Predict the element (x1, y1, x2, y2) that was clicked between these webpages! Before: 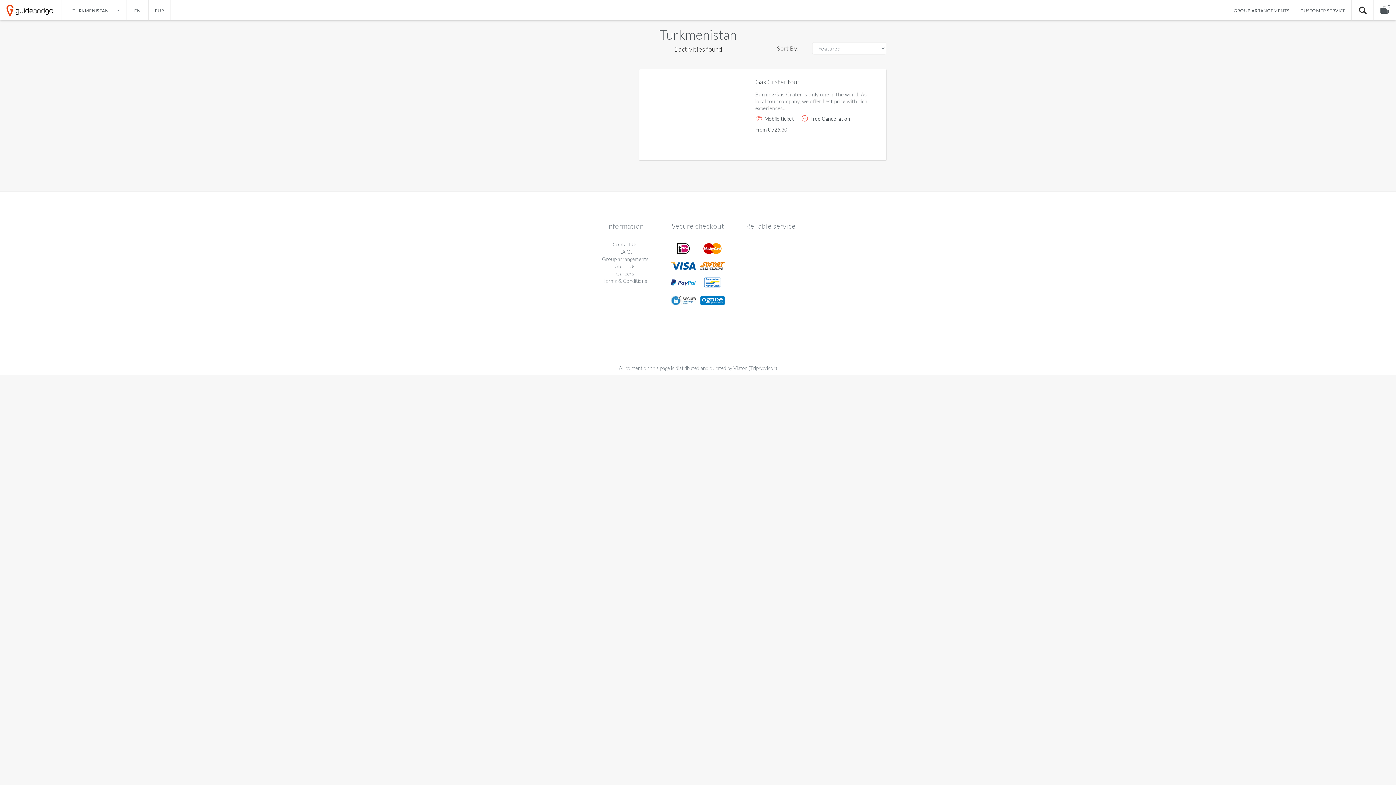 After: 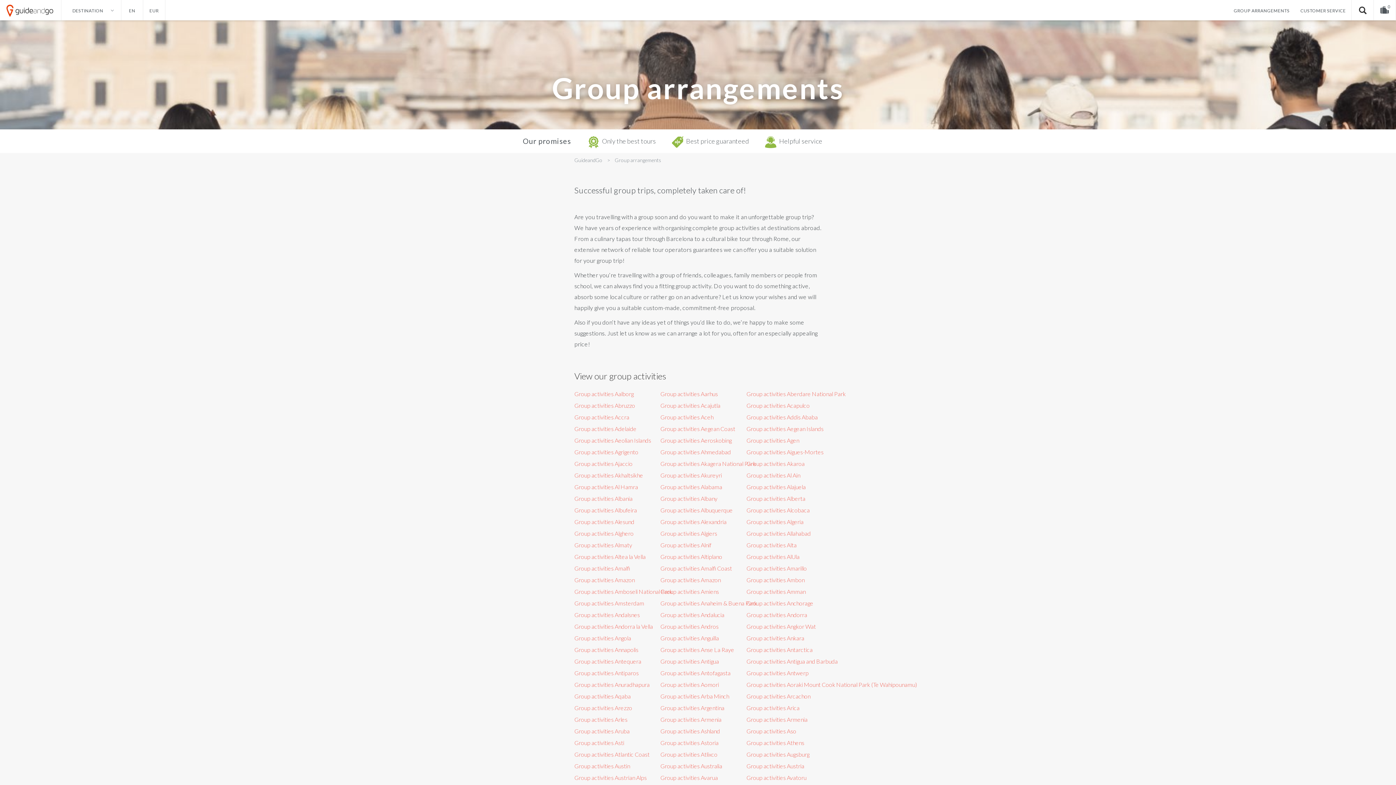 Action: bbox: (1228, 0, 1295, 20) label: GROUP ARRANGEMENTS